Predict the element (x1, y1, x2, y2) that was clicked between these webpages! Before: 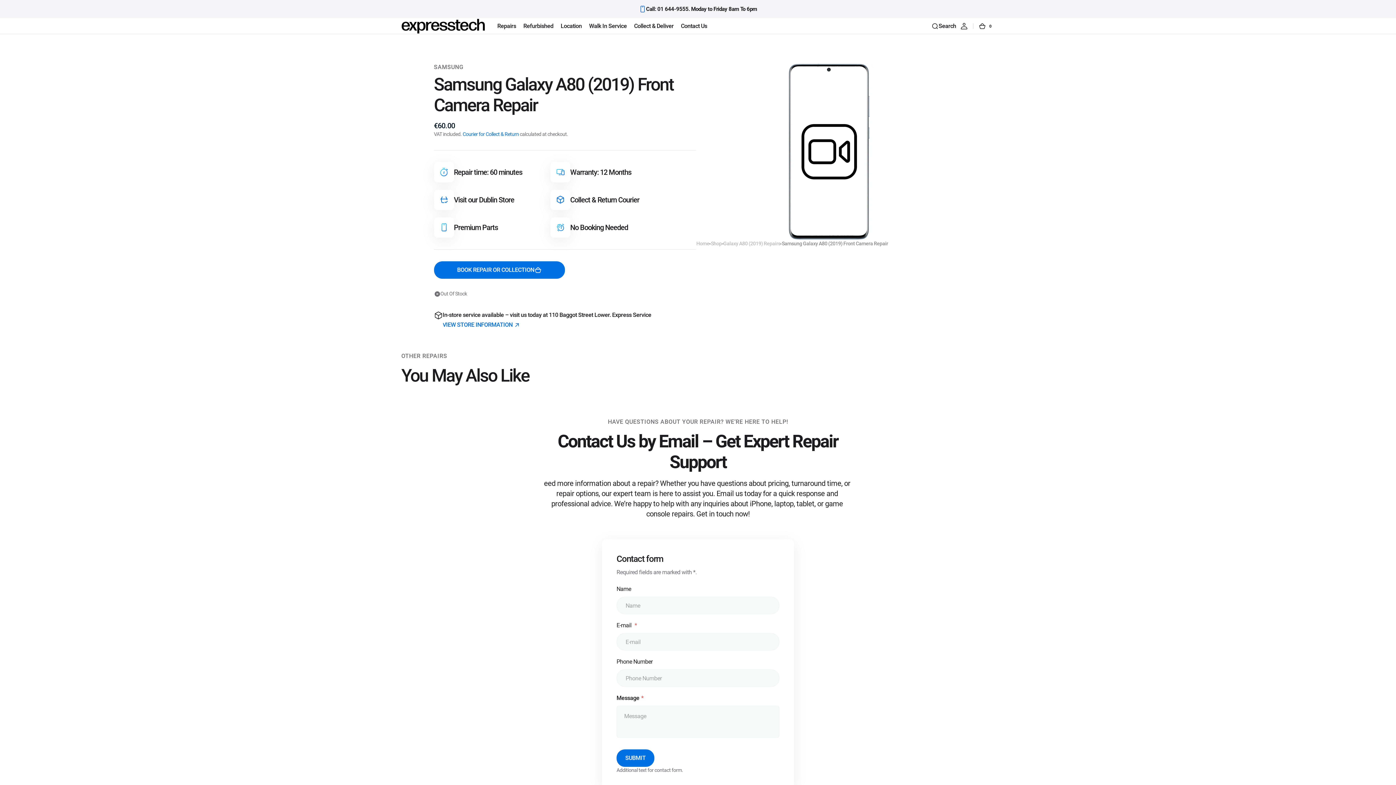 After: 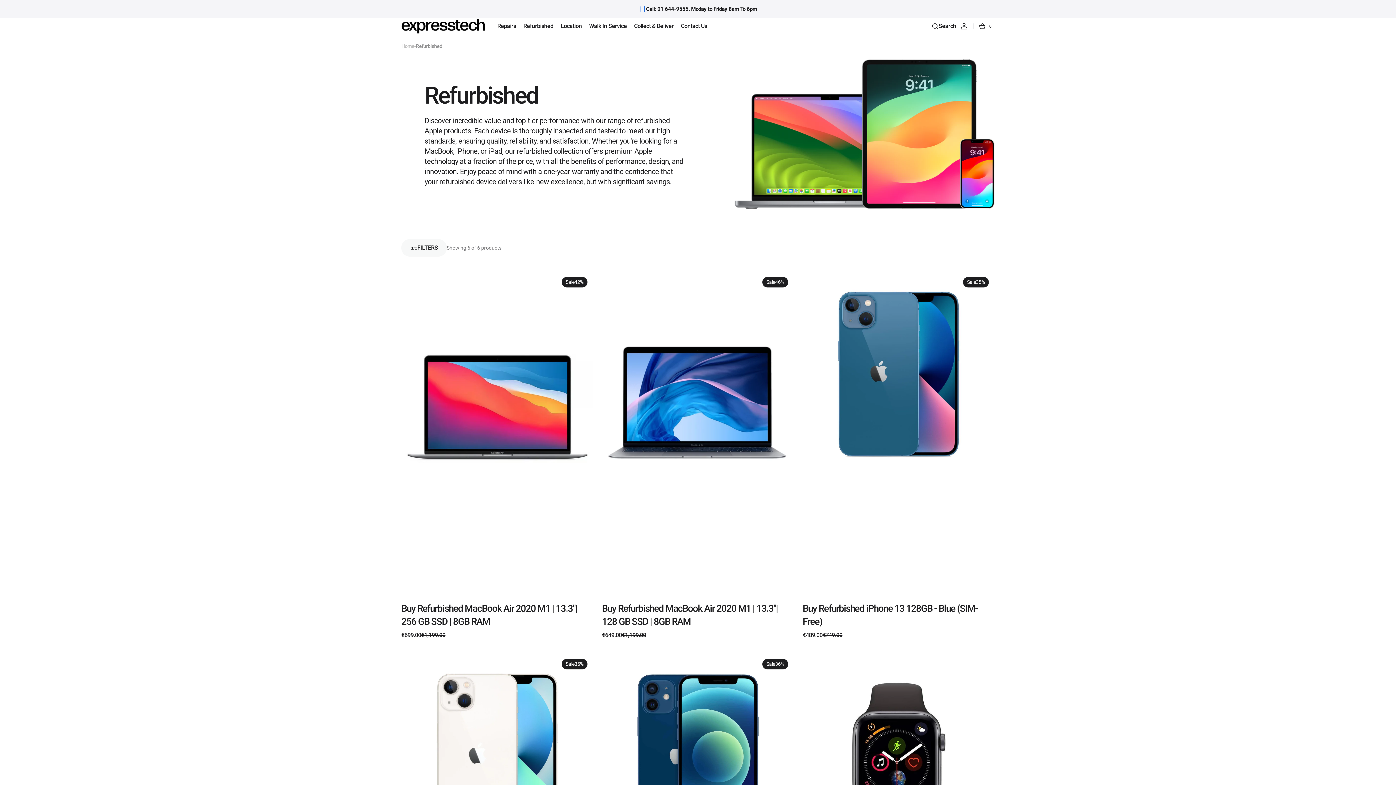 Action: bbox: (519, 18, 557, 34) label: Refurbished